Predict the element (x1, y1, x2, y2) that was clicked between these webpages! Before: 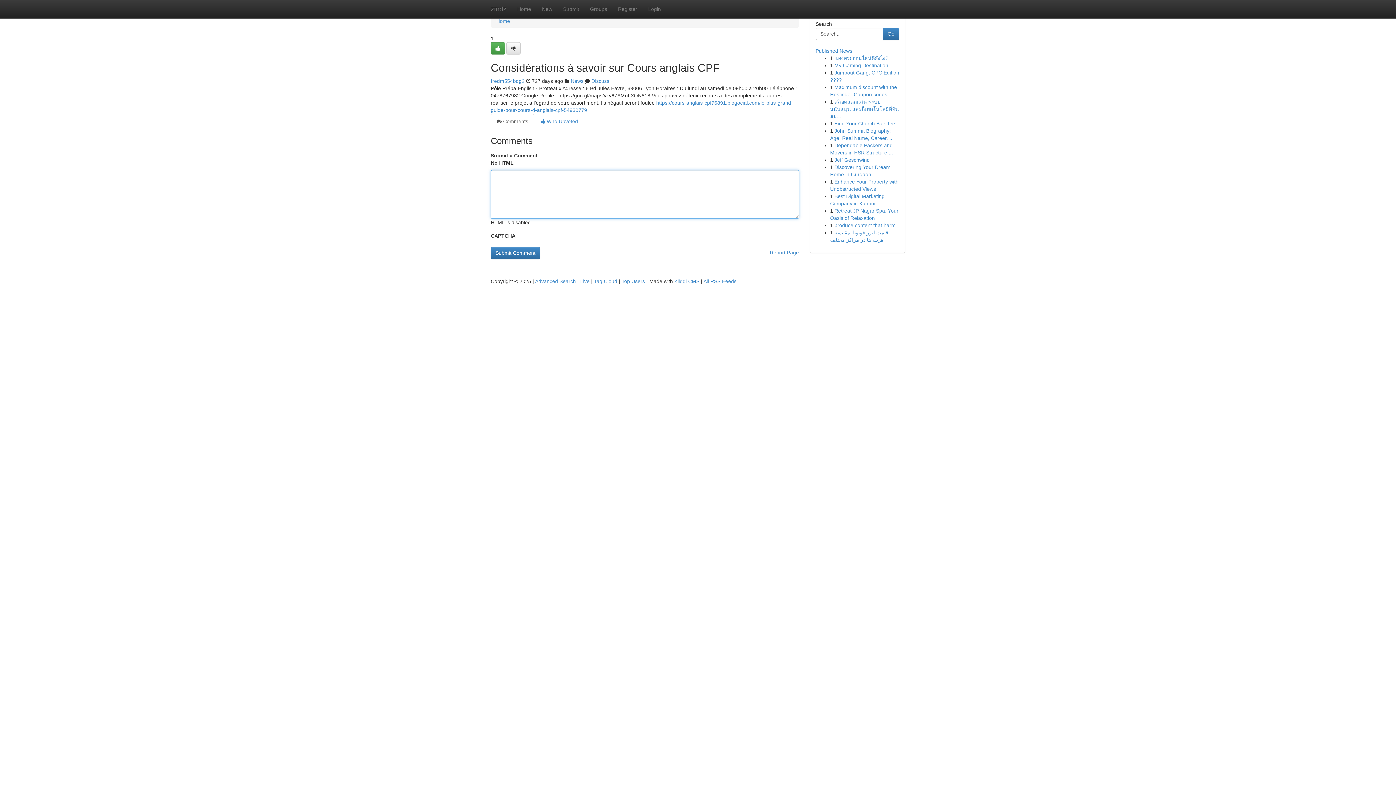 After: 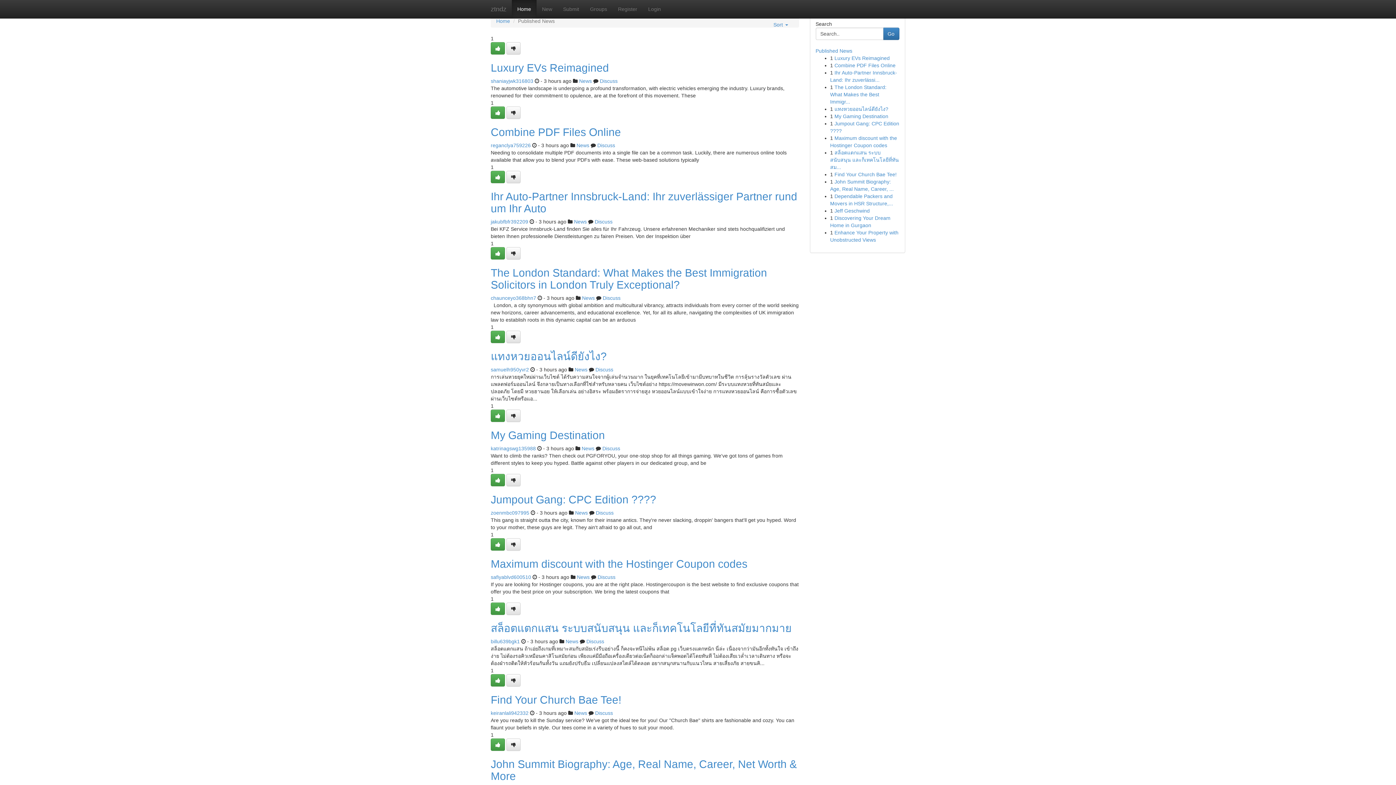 Action: label: Home bbox: (512, 0, 536, 18)